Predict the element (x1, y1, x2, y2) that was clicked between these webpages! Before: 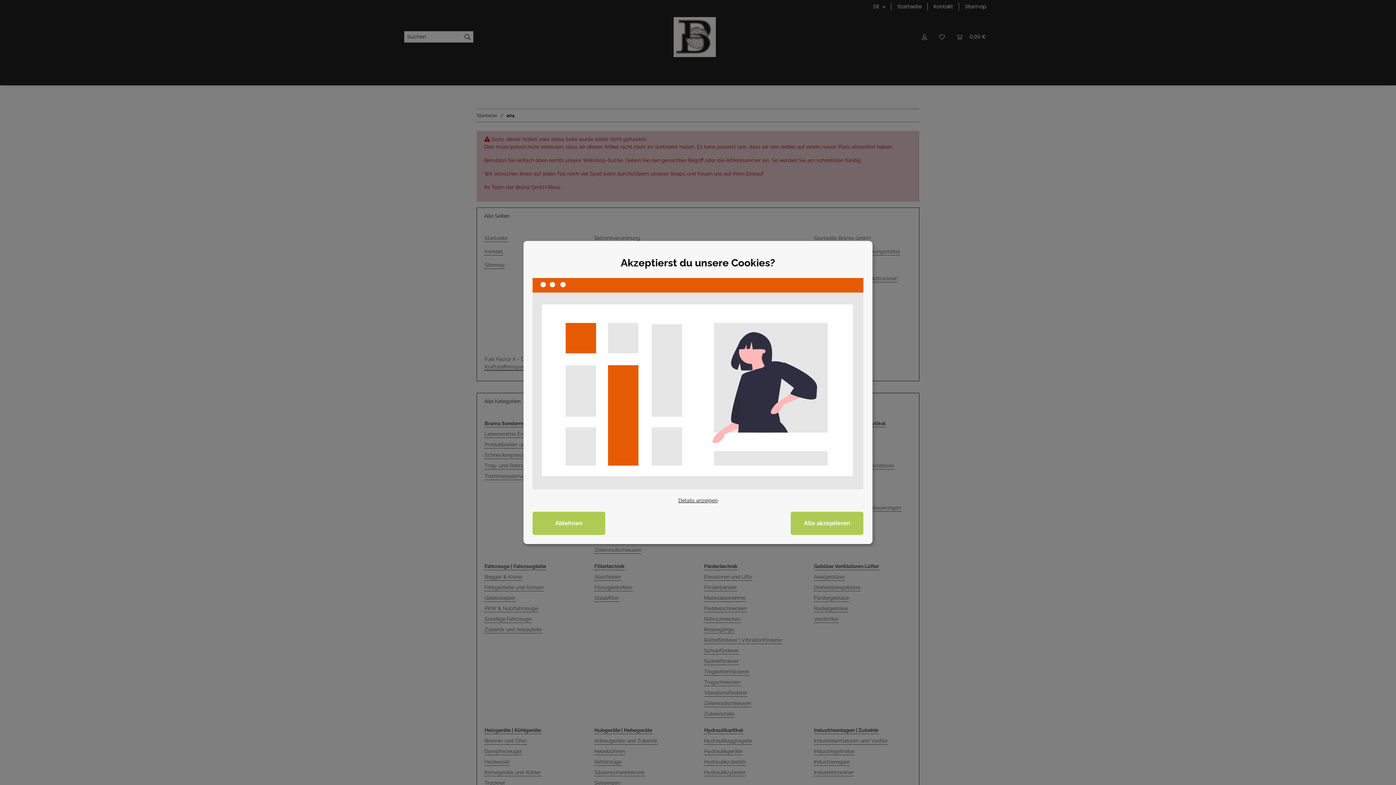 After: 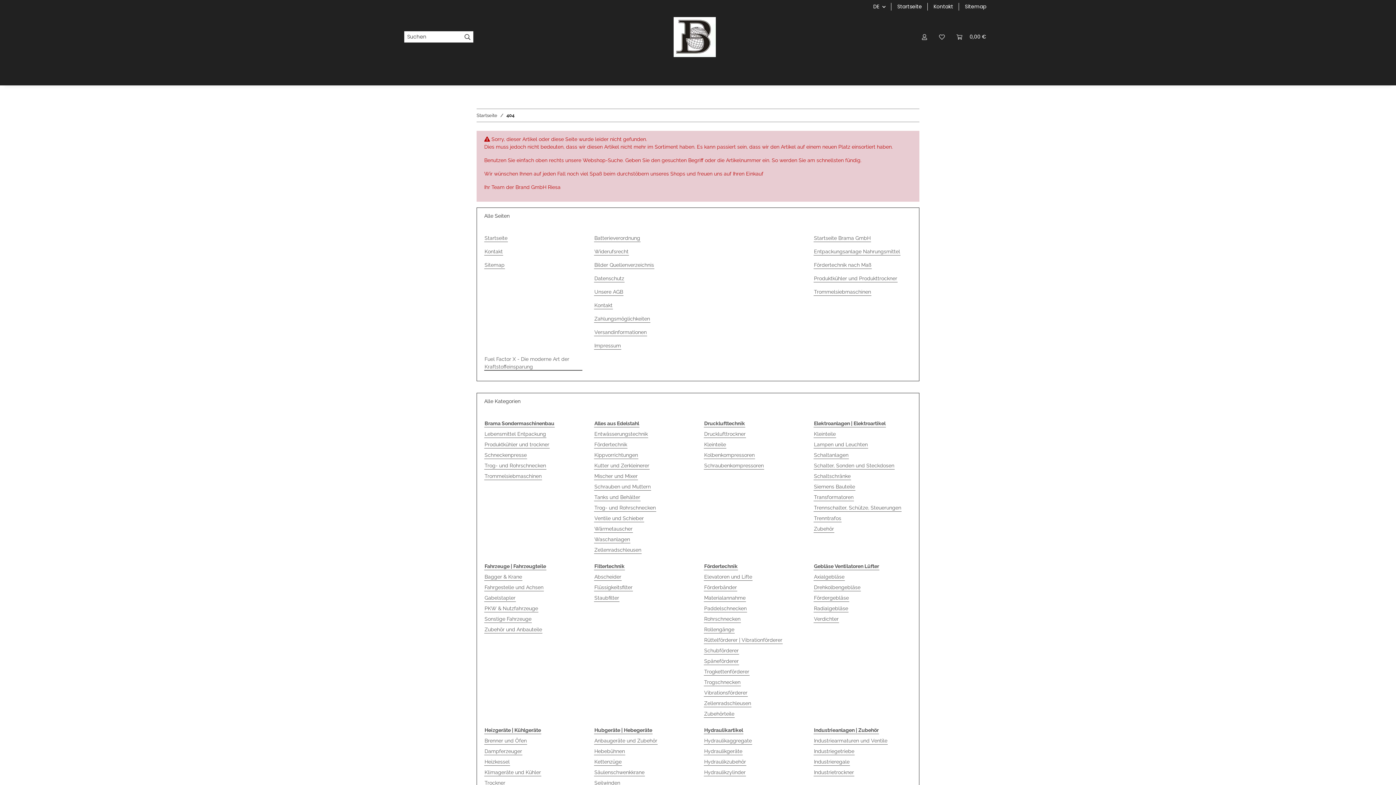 Action: label: Cookie Details anzeigen bbox: (678, 497, 717, 504)